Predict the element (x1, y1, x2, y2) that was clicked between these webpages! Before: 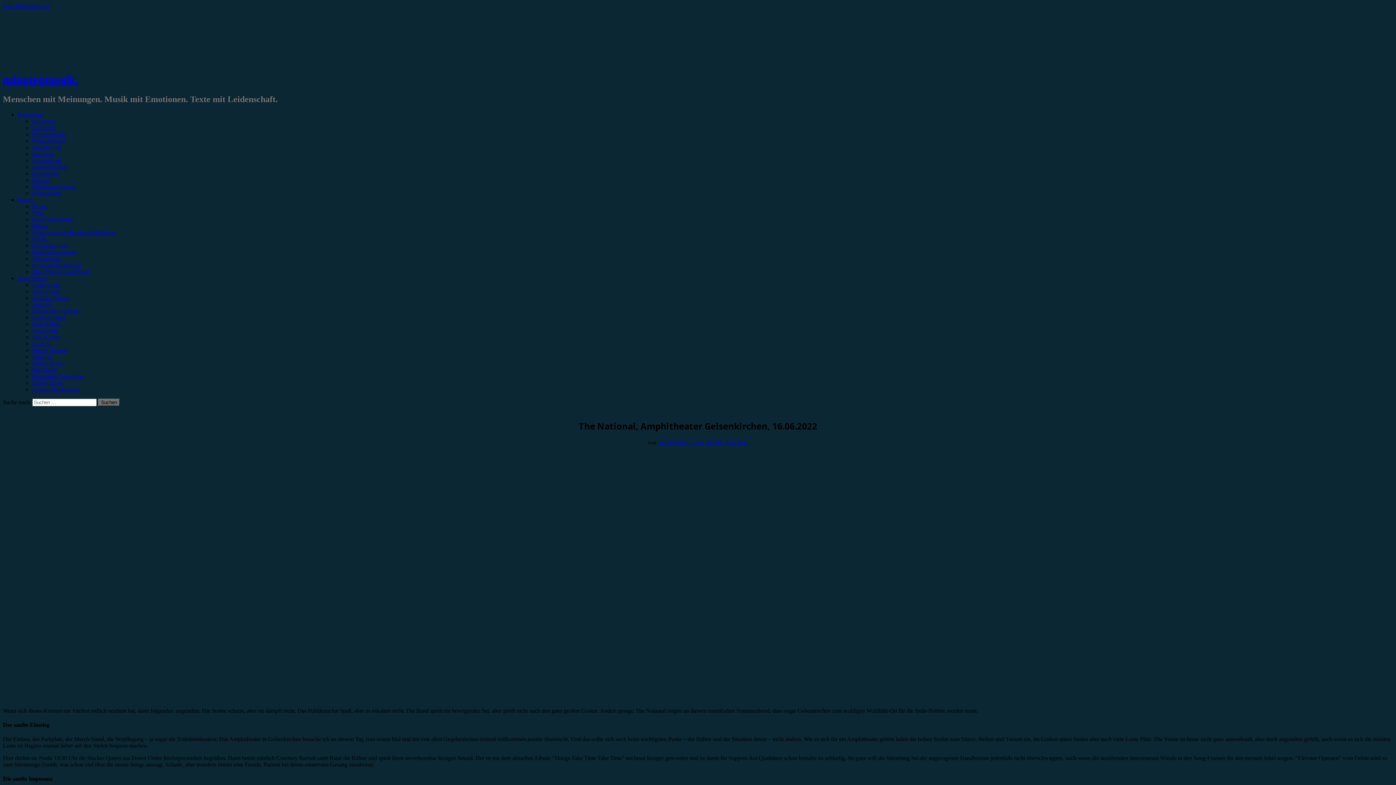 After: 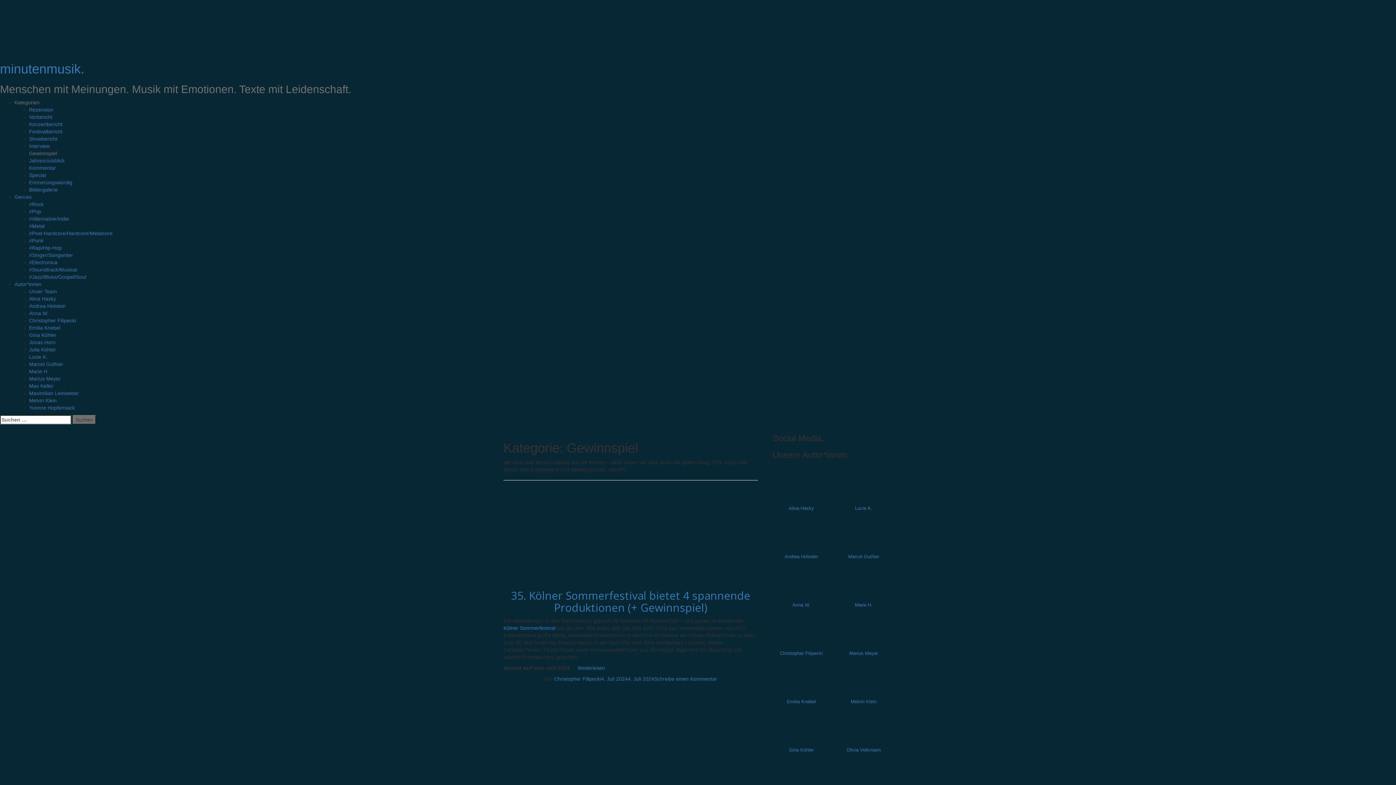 Action: label: Gewinnspiel bbox: (32, 157, 61, 163)